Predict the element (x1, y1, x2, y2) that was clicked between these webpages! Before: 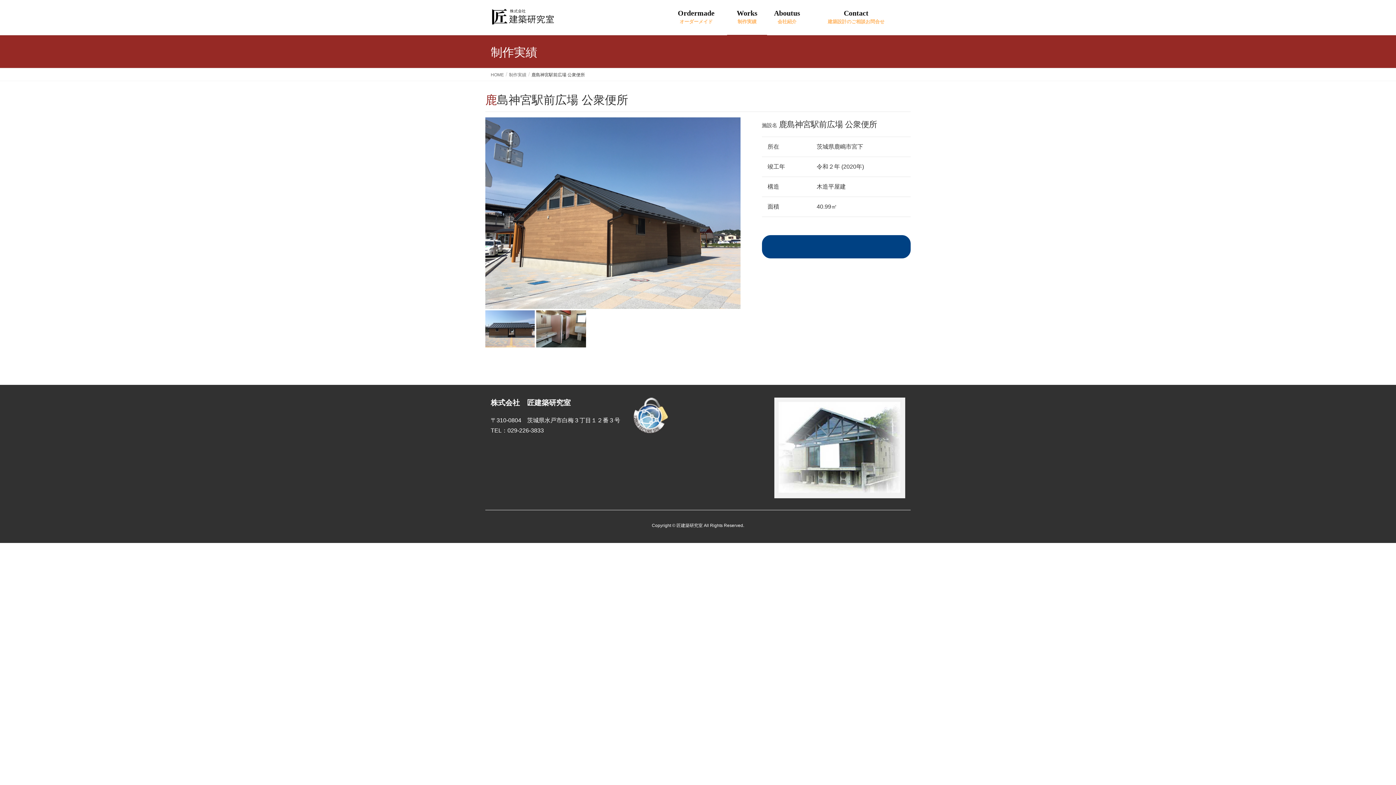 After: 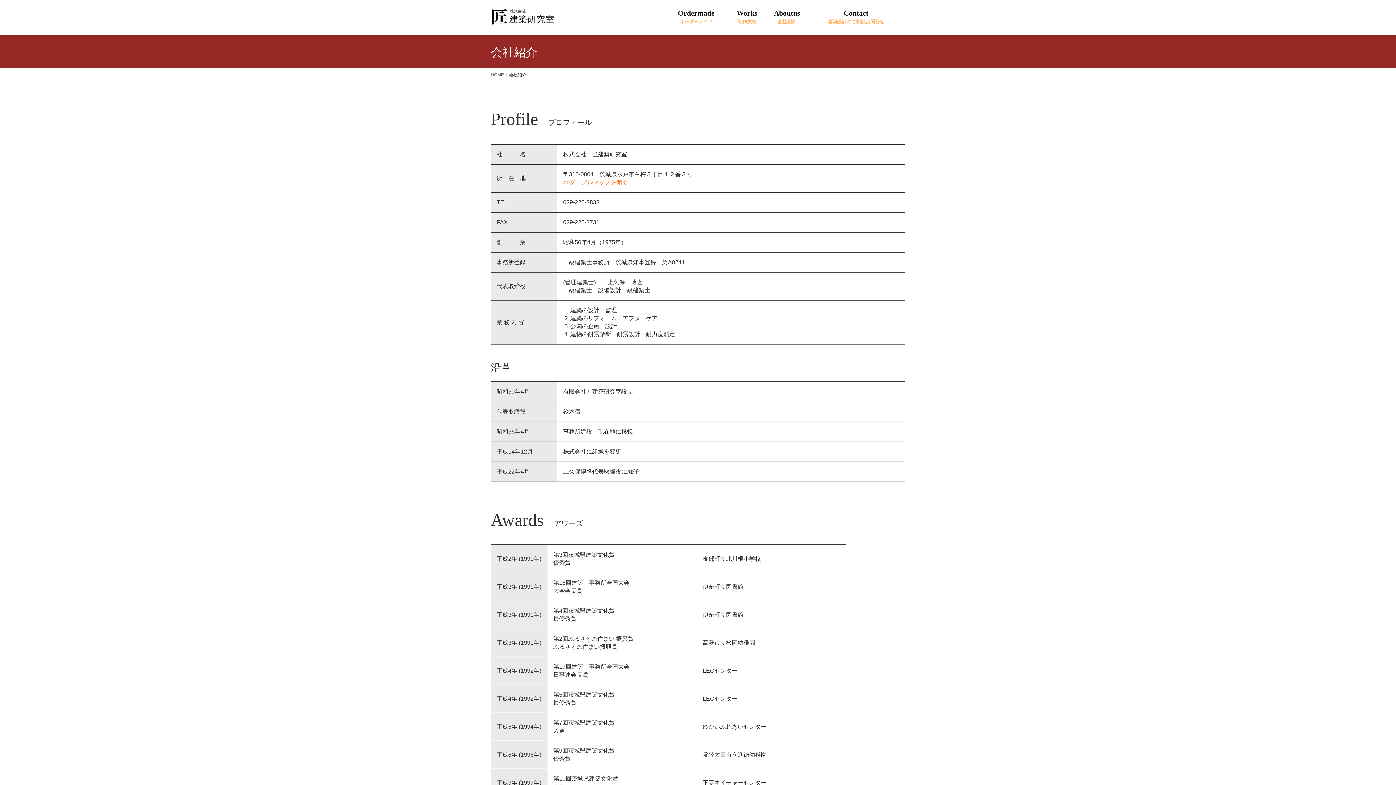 Action: bbox: (767, 5, 807, 35) label: Aboutus
会社紹介